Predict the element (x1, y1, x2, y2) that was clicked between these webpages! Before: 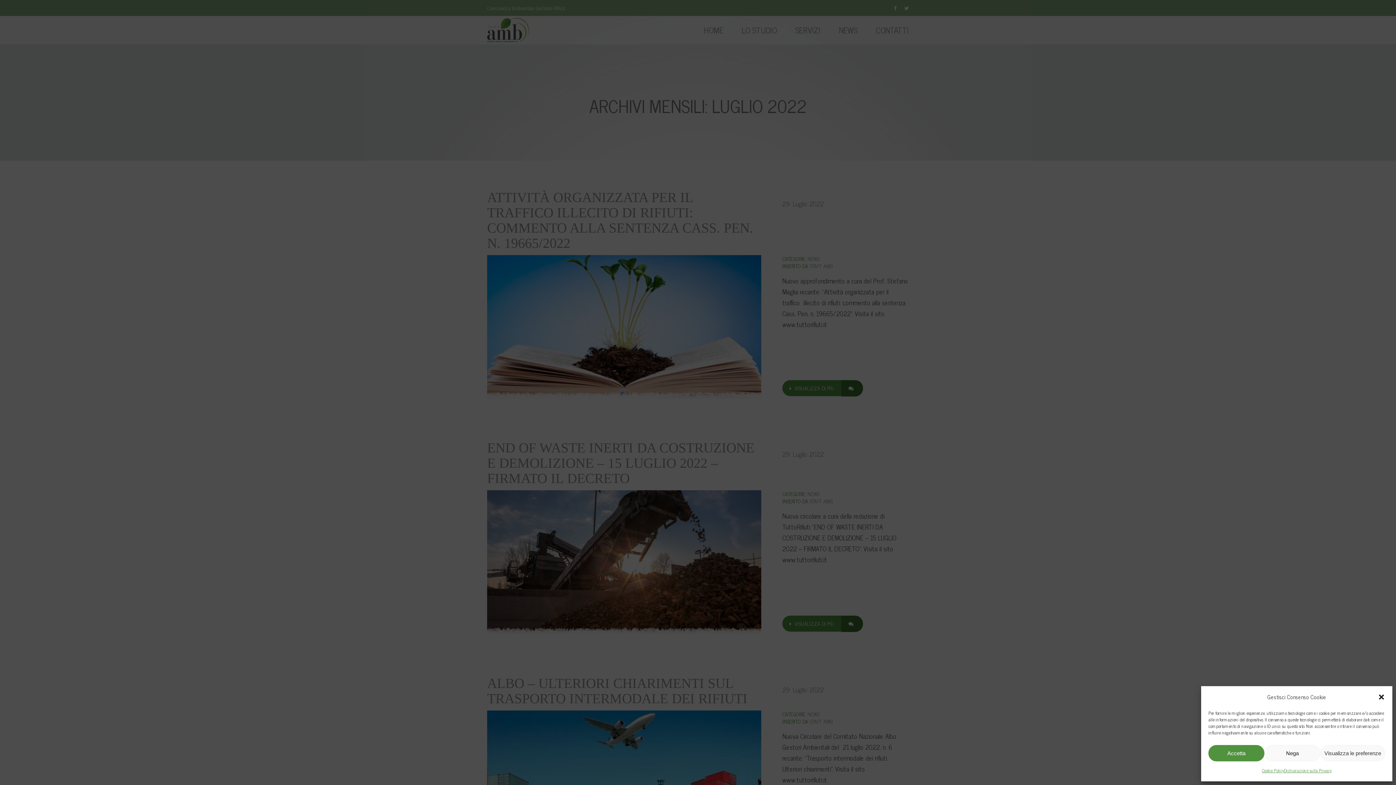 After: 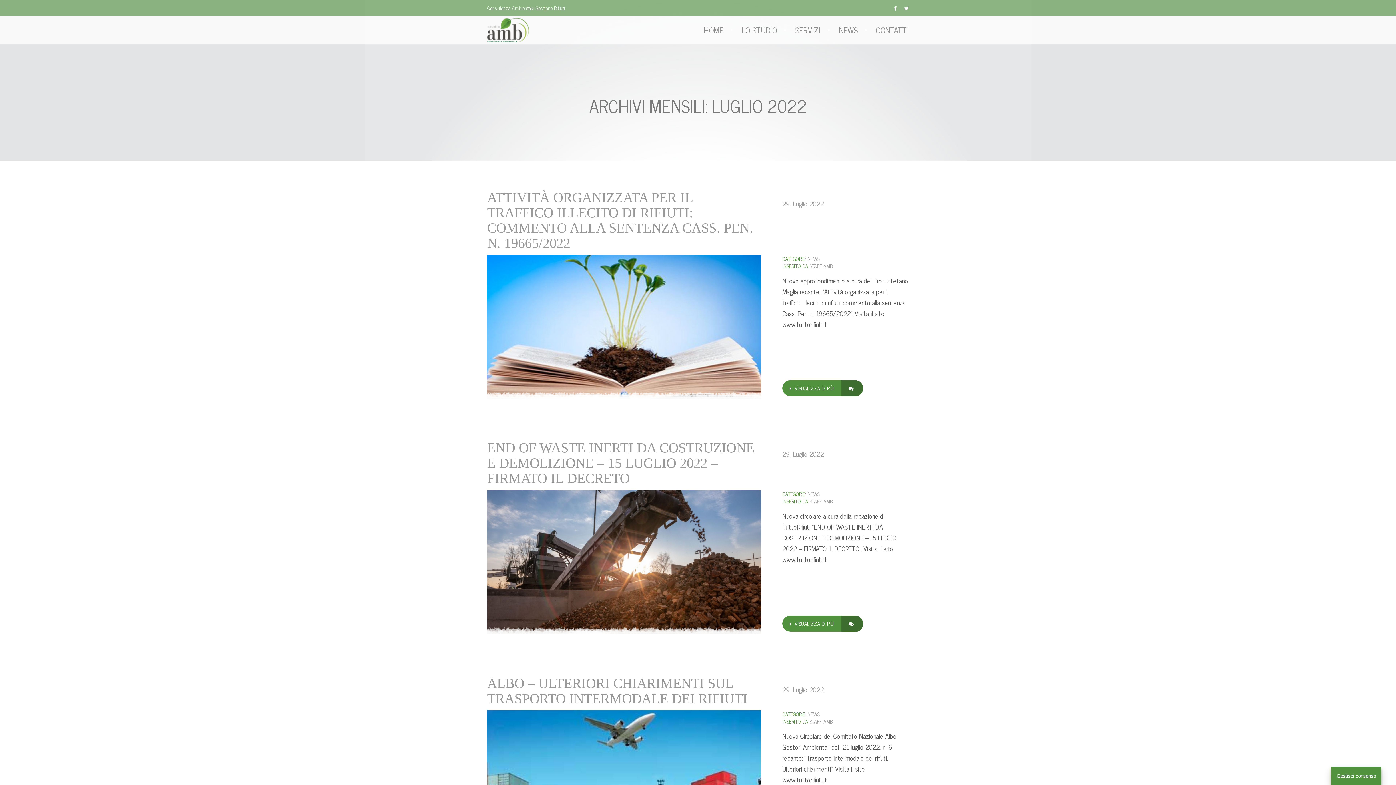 Action: bbox: (1378, 693, 1385, 701) label: Chiudi la finestra di dialogo